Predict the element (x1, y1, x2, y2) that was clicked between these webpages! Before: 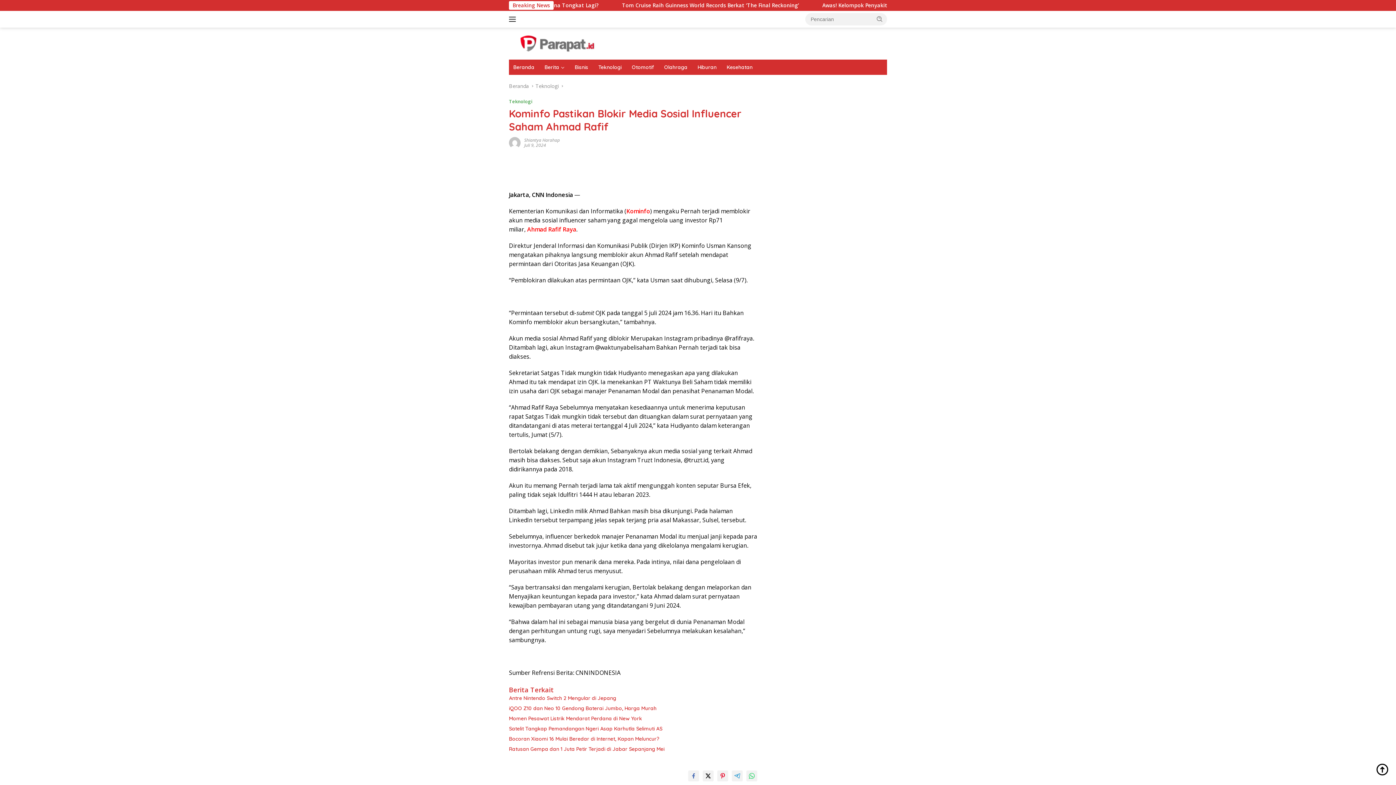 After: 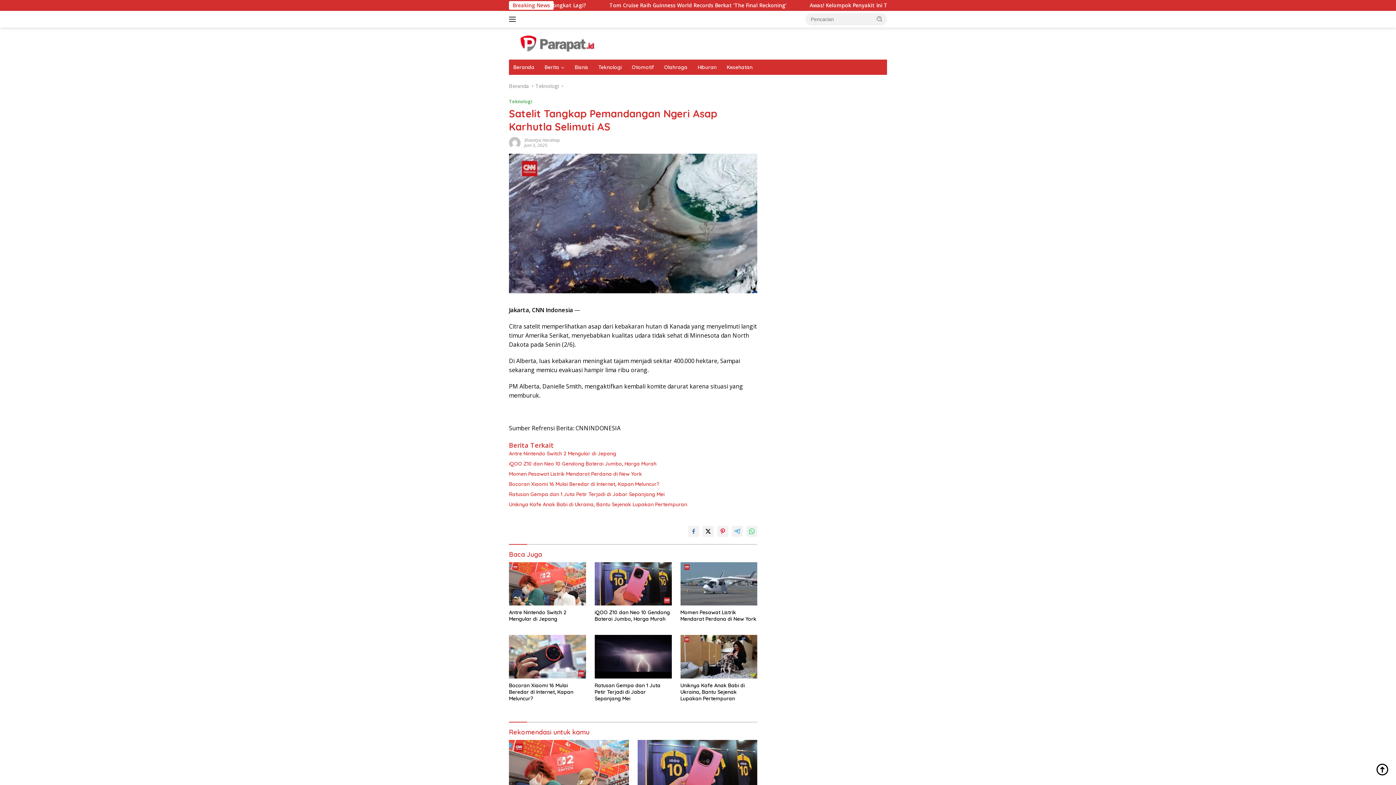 Action: label: Satelit Tangkap Pemandangan Ngeri Asap Karhutla Selimuti AS bbox: (509, 725, 757, 732)